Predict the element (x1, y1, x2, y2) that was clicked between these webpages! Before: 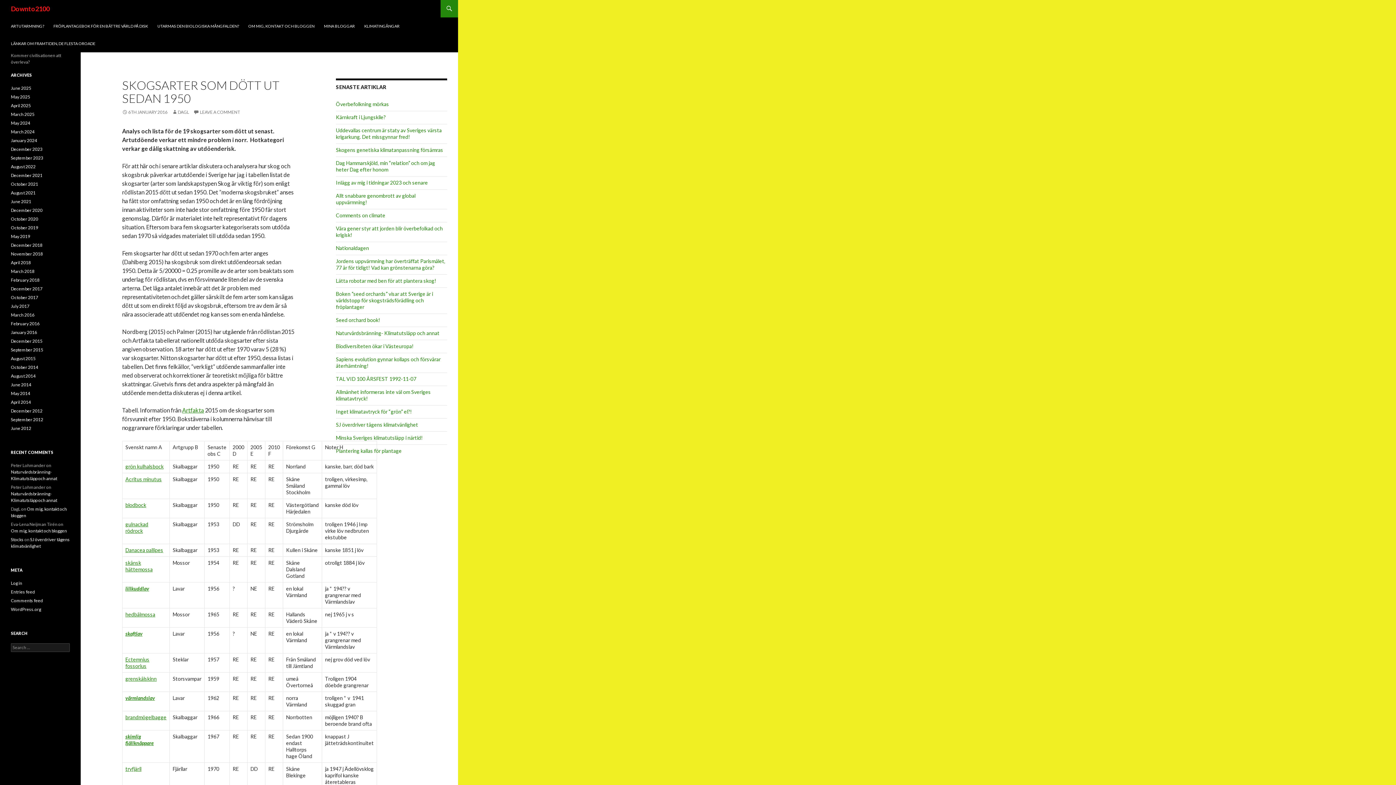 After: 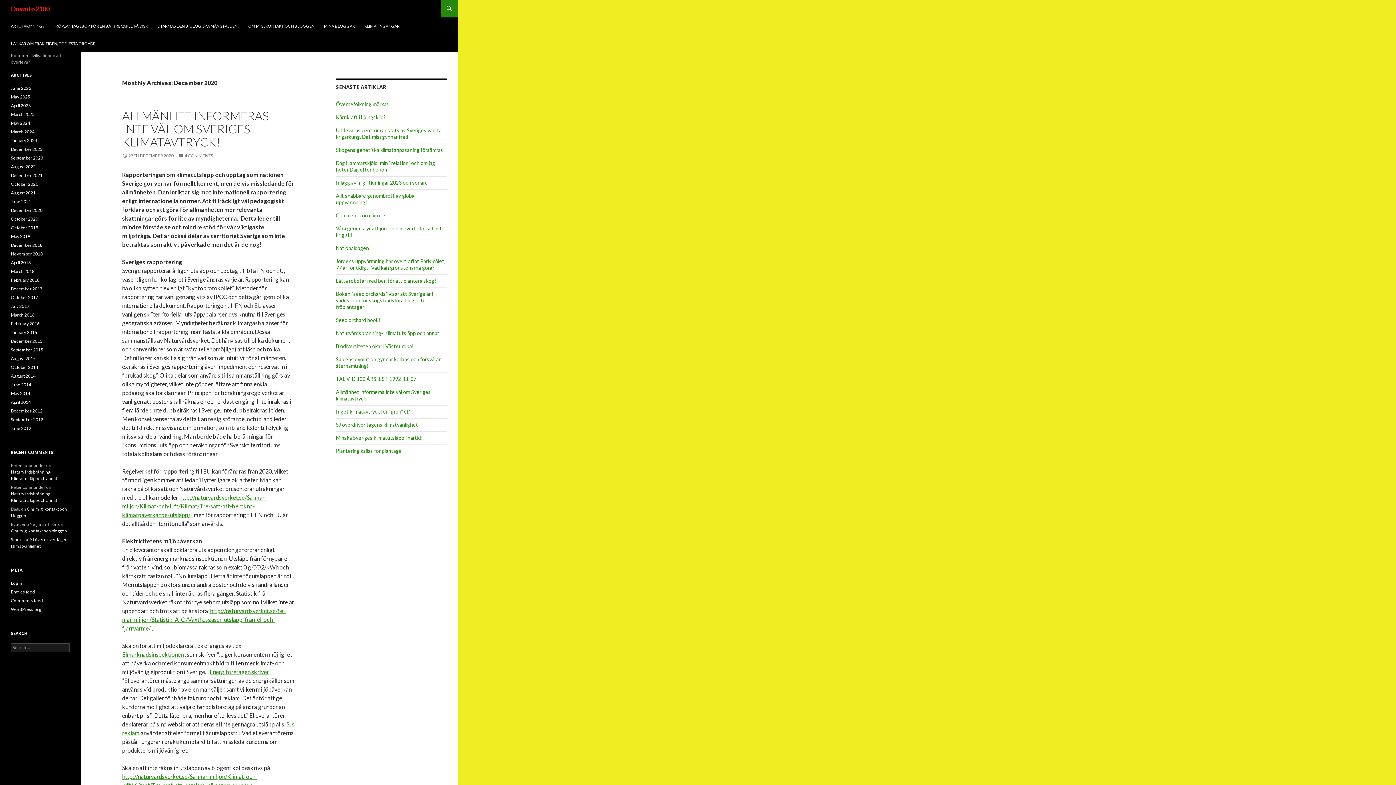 Action: bbox: (10, 207, 42, 213) label: December 2020